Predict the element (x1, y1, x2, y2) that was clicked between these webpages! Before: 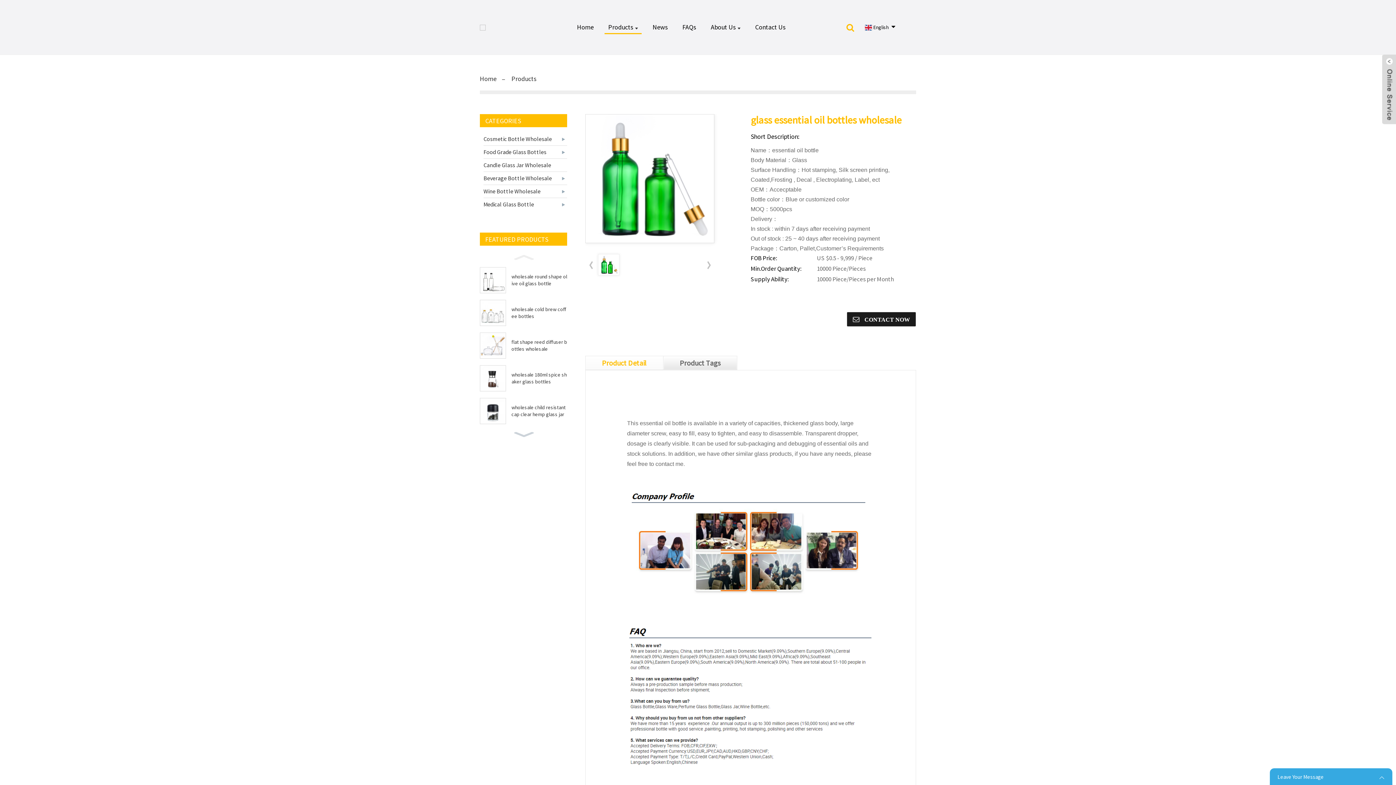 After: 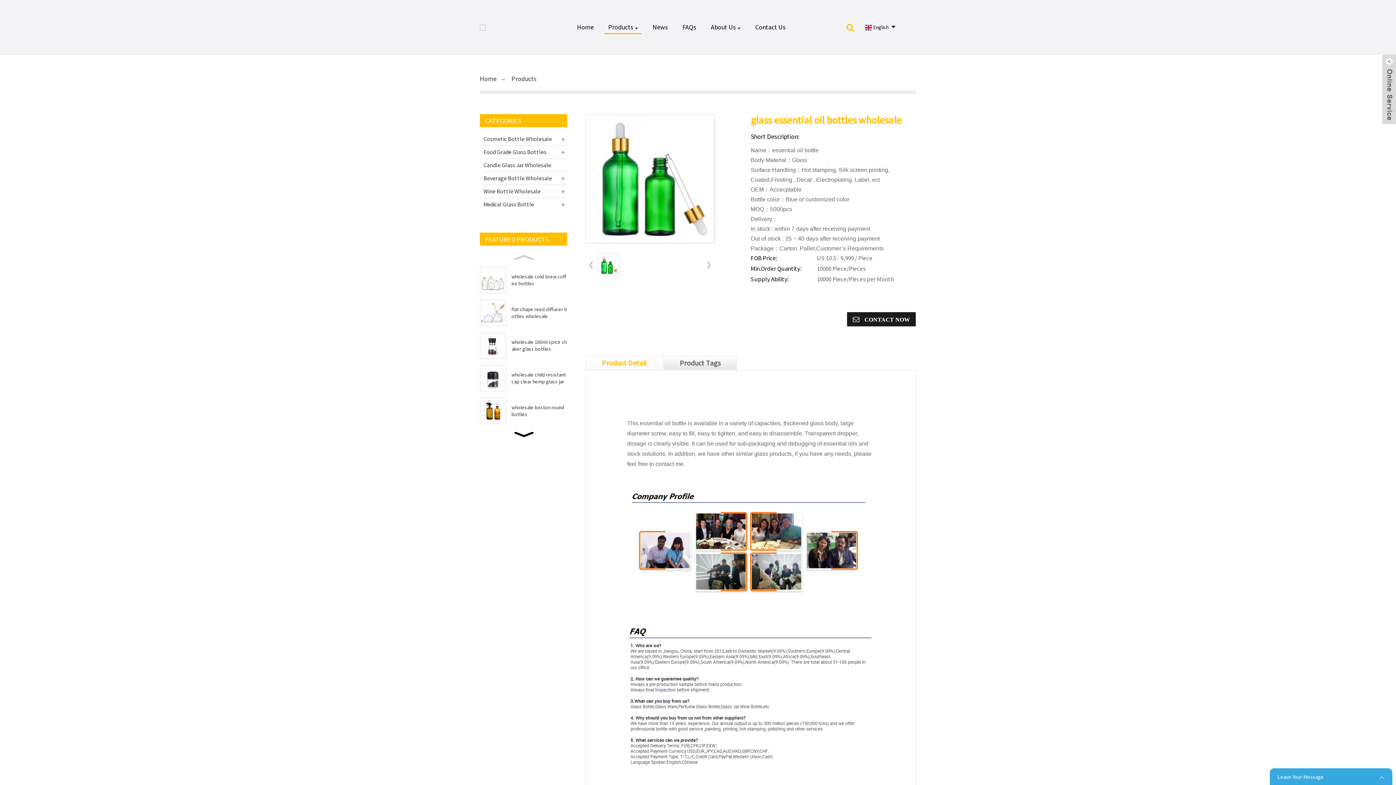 Action: label: Next slide bbox: (480, 428, 567, 440)